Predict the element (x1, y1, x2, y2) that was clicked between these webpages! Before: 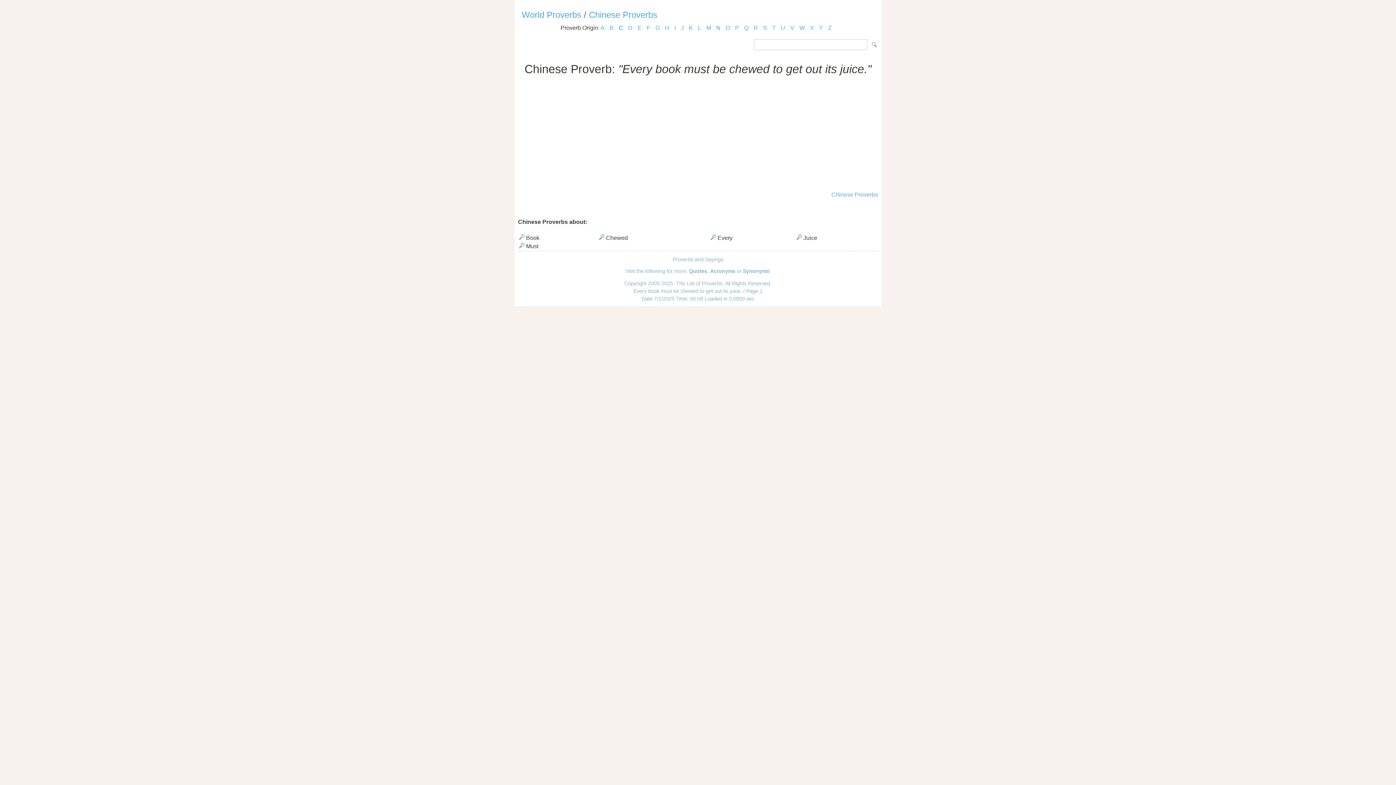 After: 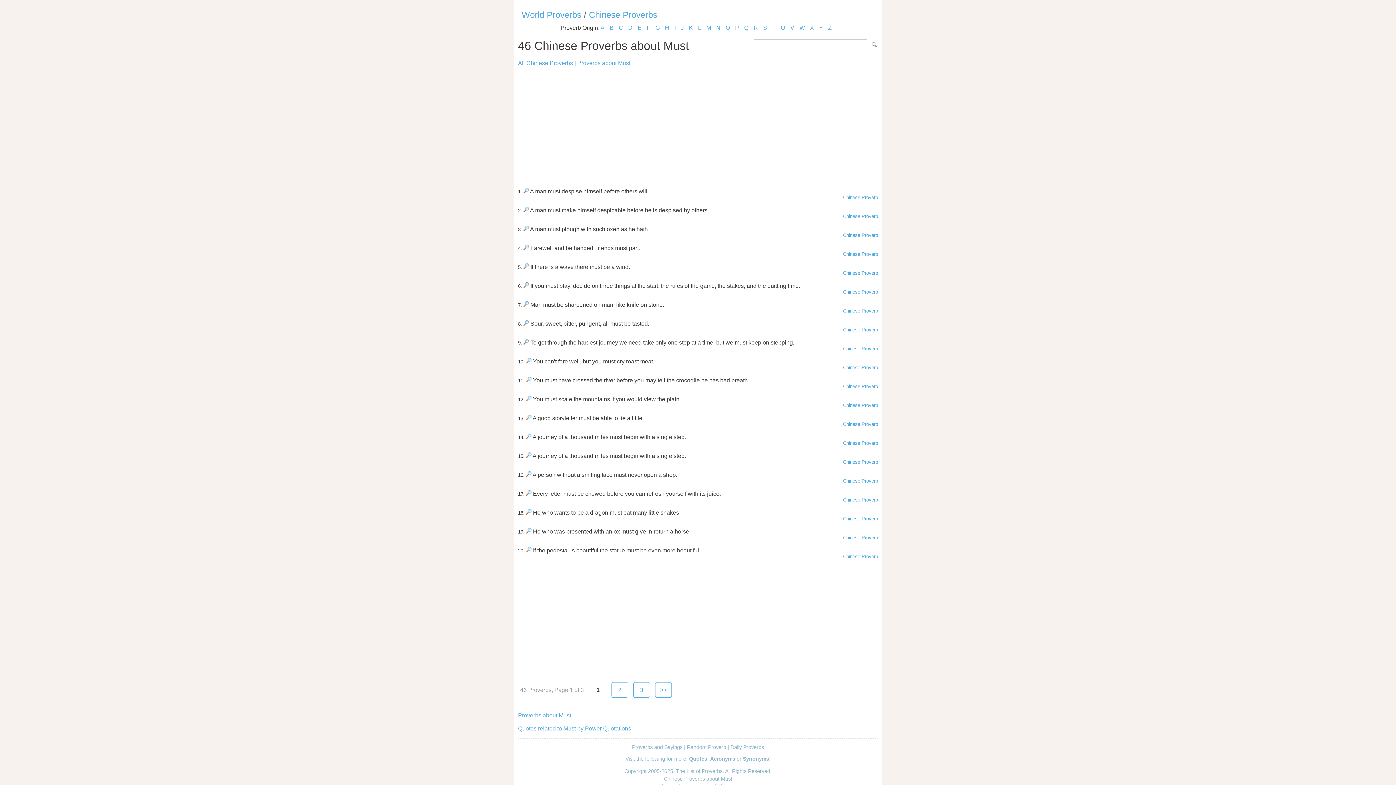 Action: bbox: (519, 243, 524, 249)